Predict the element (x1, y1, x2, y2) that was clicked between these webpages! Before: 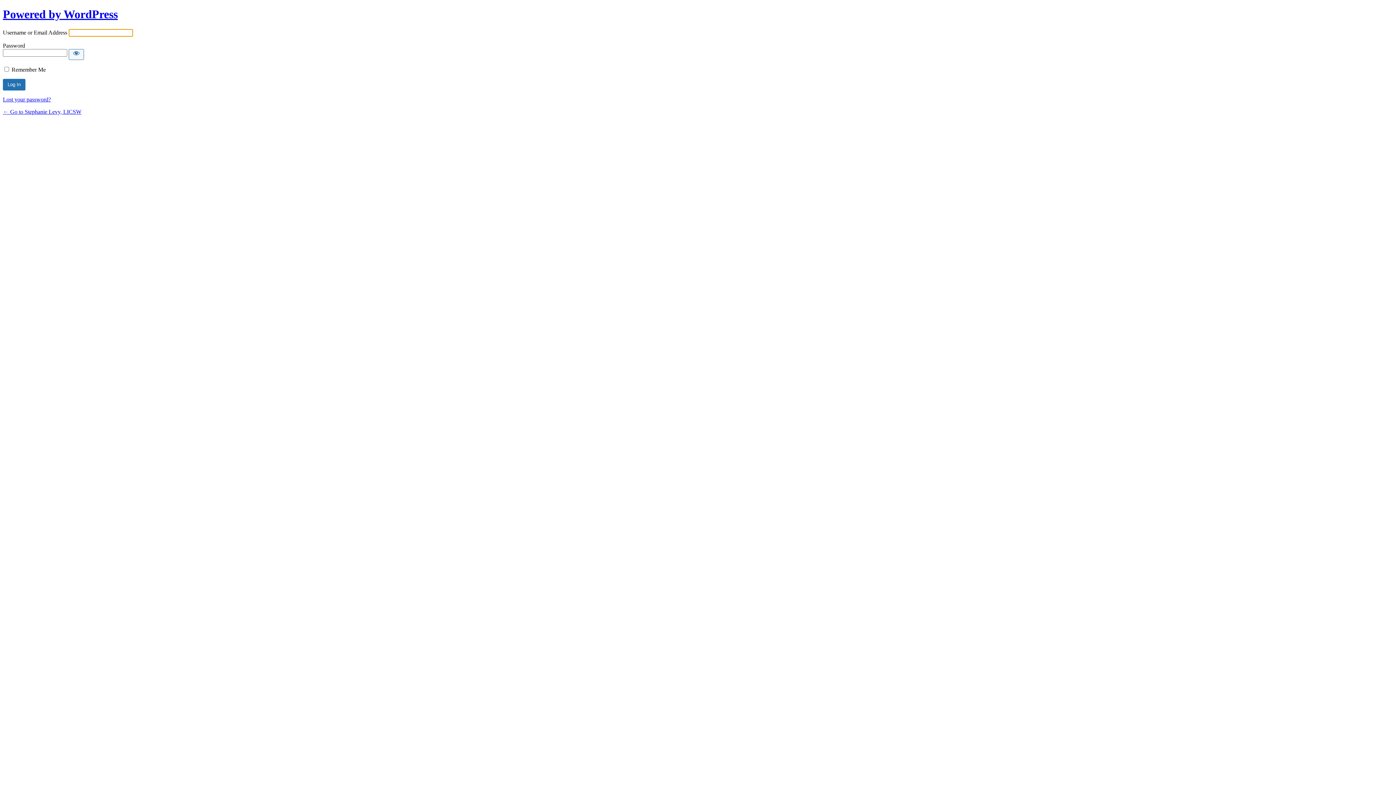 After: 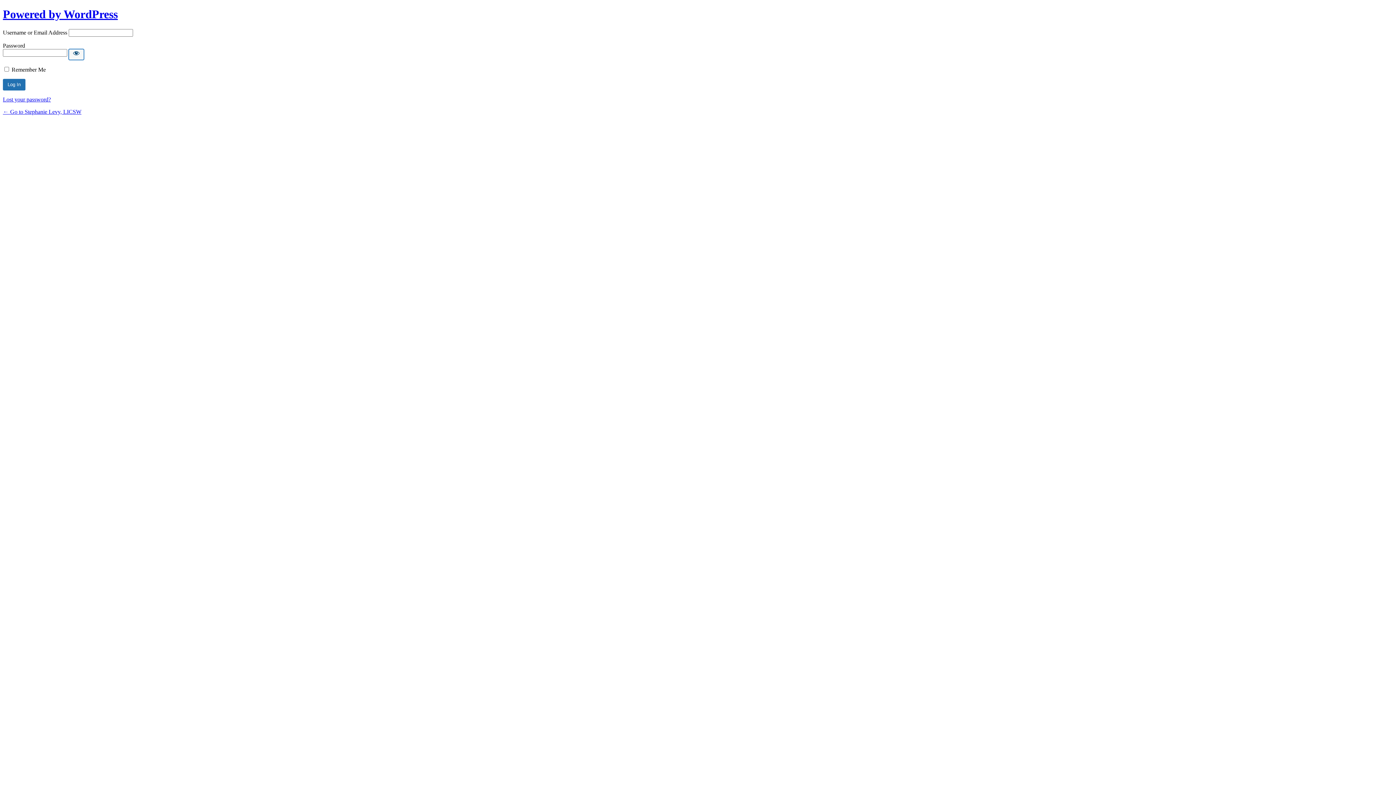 Action: bbox: (68, 49, 84, 59) label: Show password